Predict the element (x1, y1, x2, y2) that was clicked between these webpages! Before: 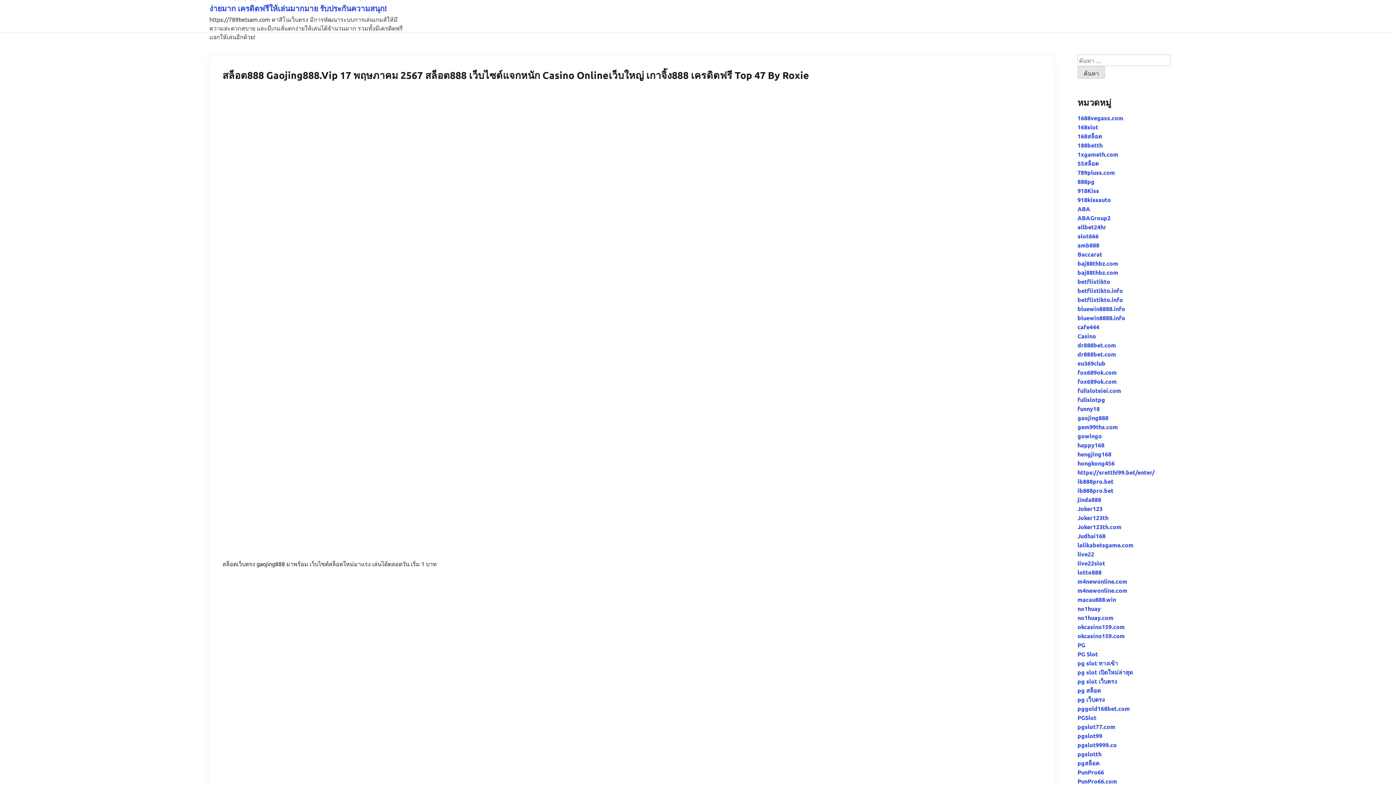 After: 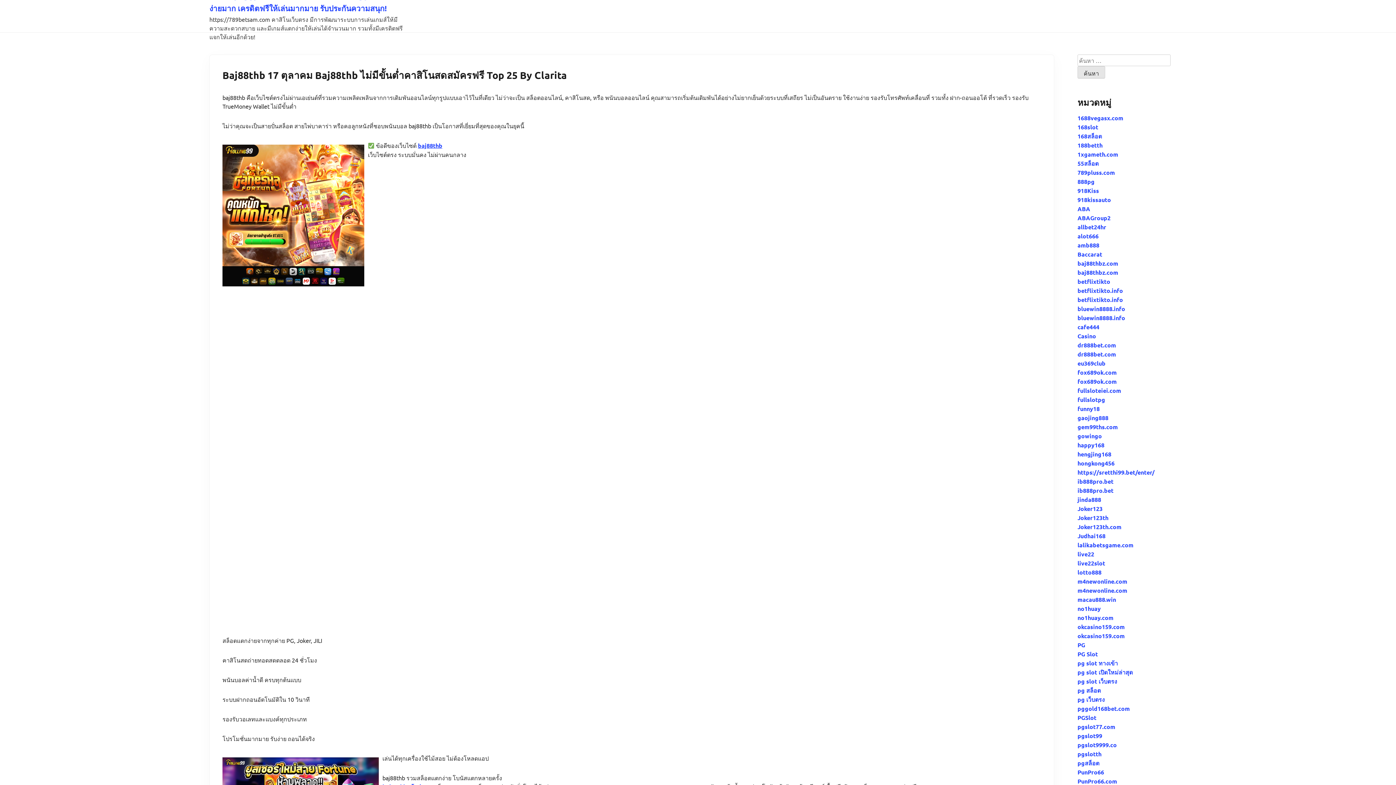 Action: bbox: (1077, 259, 1118, 267) label: baj88thbz.com